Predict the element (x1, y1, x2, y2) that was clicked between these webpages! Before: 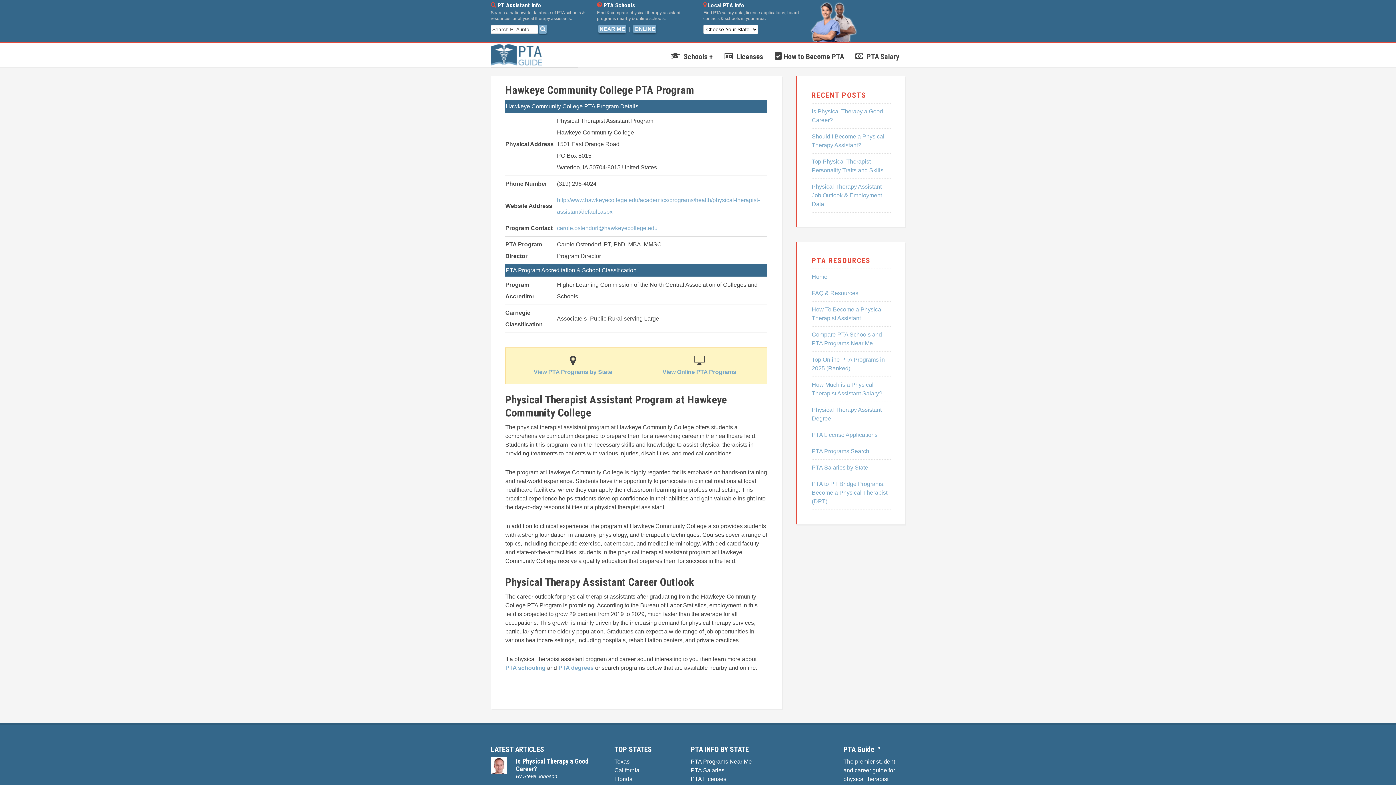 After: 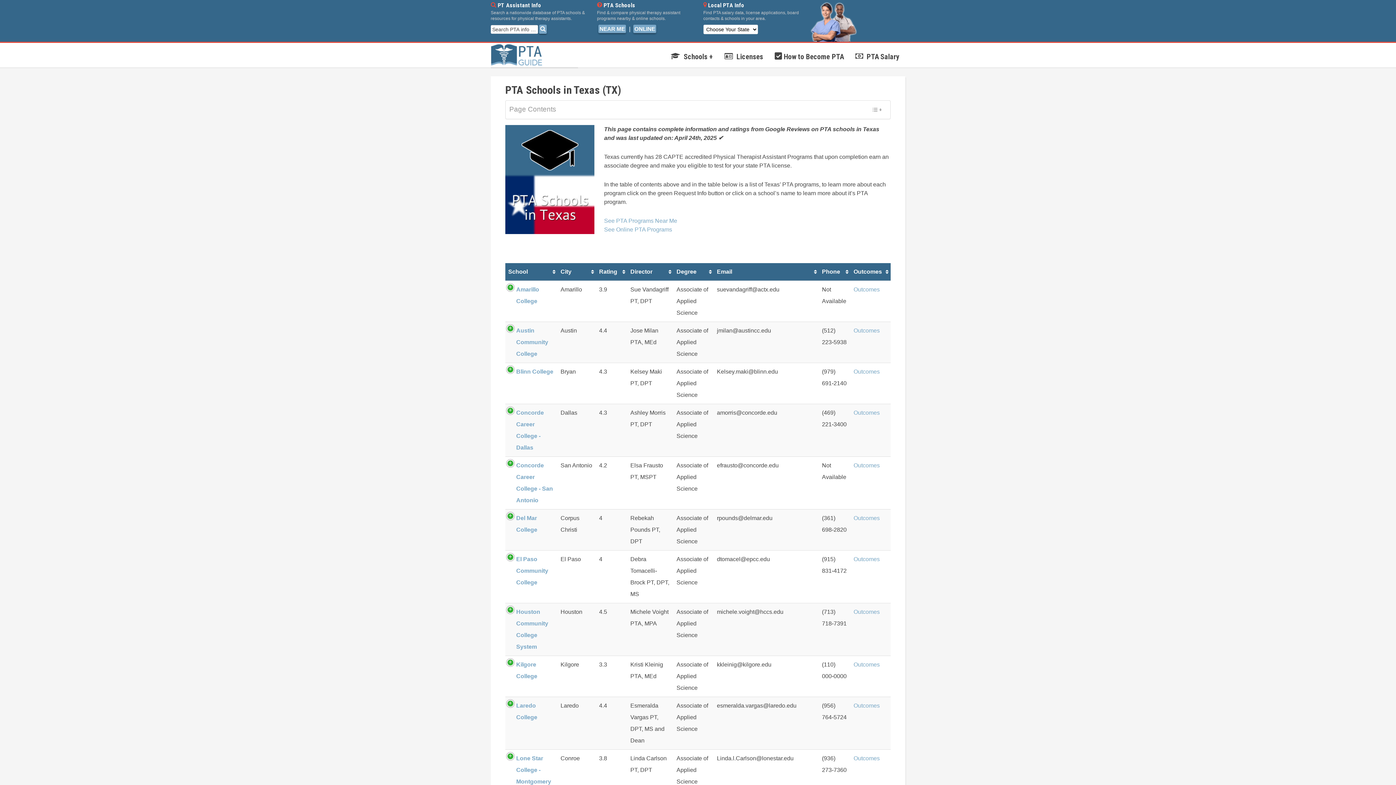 Action: label: Texas bbox: (614, 758, 629, 765)